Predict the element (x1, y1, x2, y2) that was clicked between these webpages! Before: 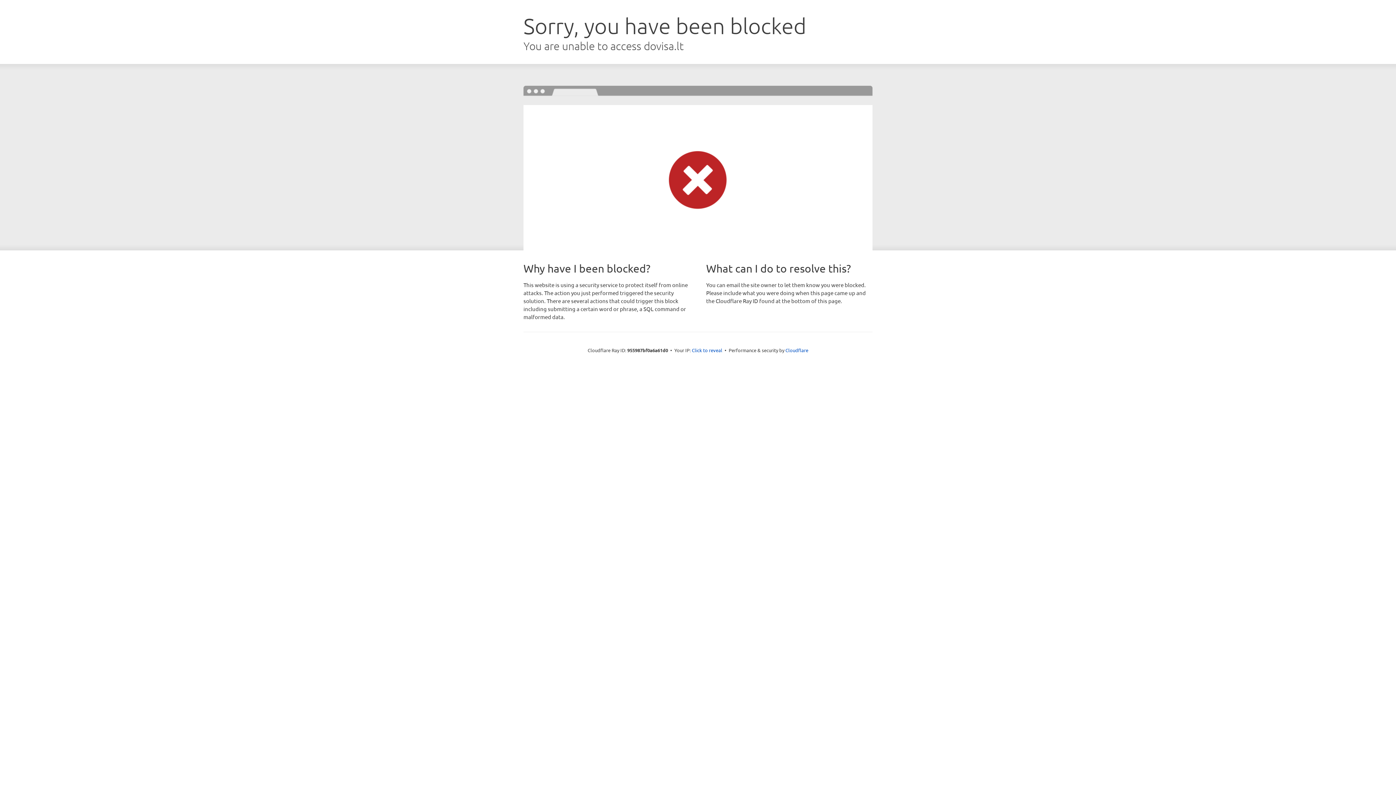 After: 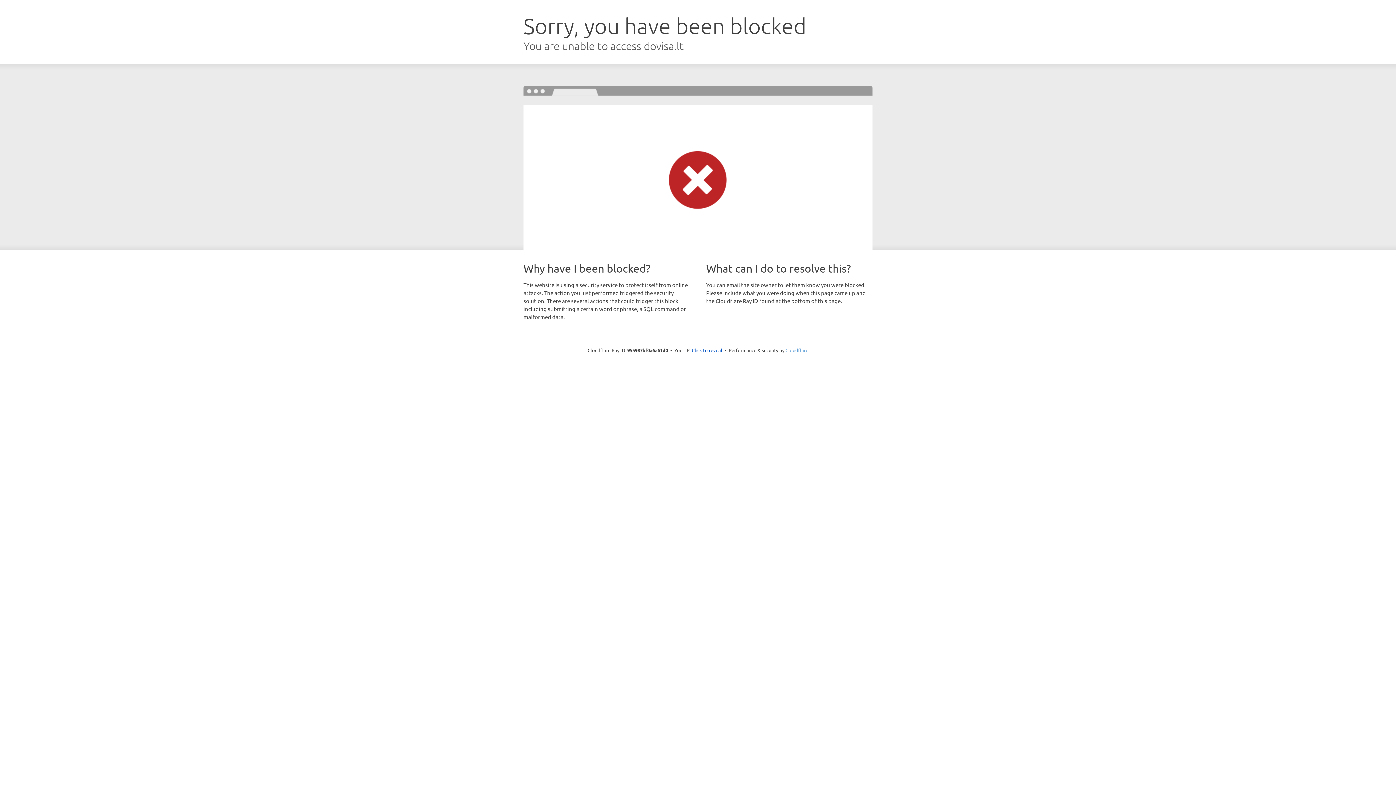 Action: label: Cloudflare bbox: (785, 347, 808, 353)